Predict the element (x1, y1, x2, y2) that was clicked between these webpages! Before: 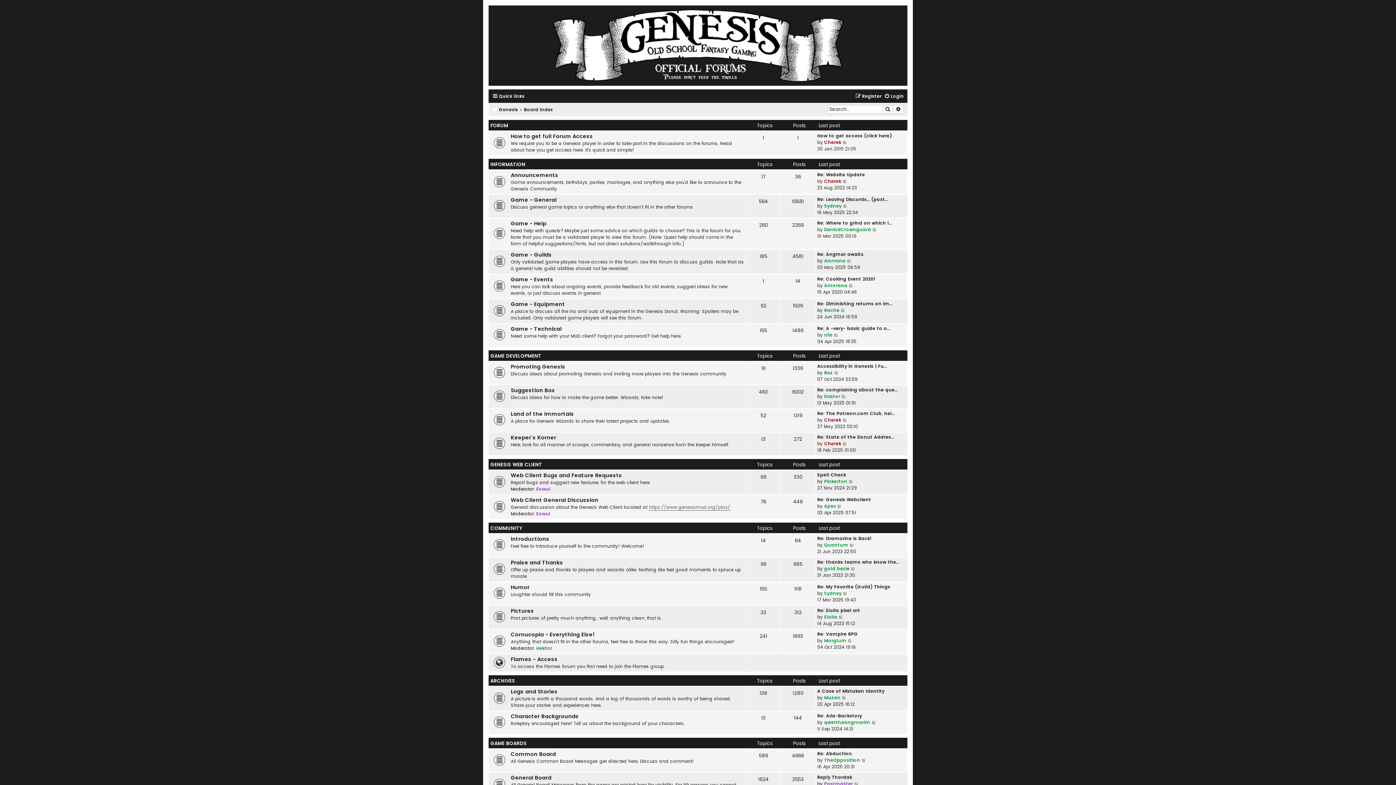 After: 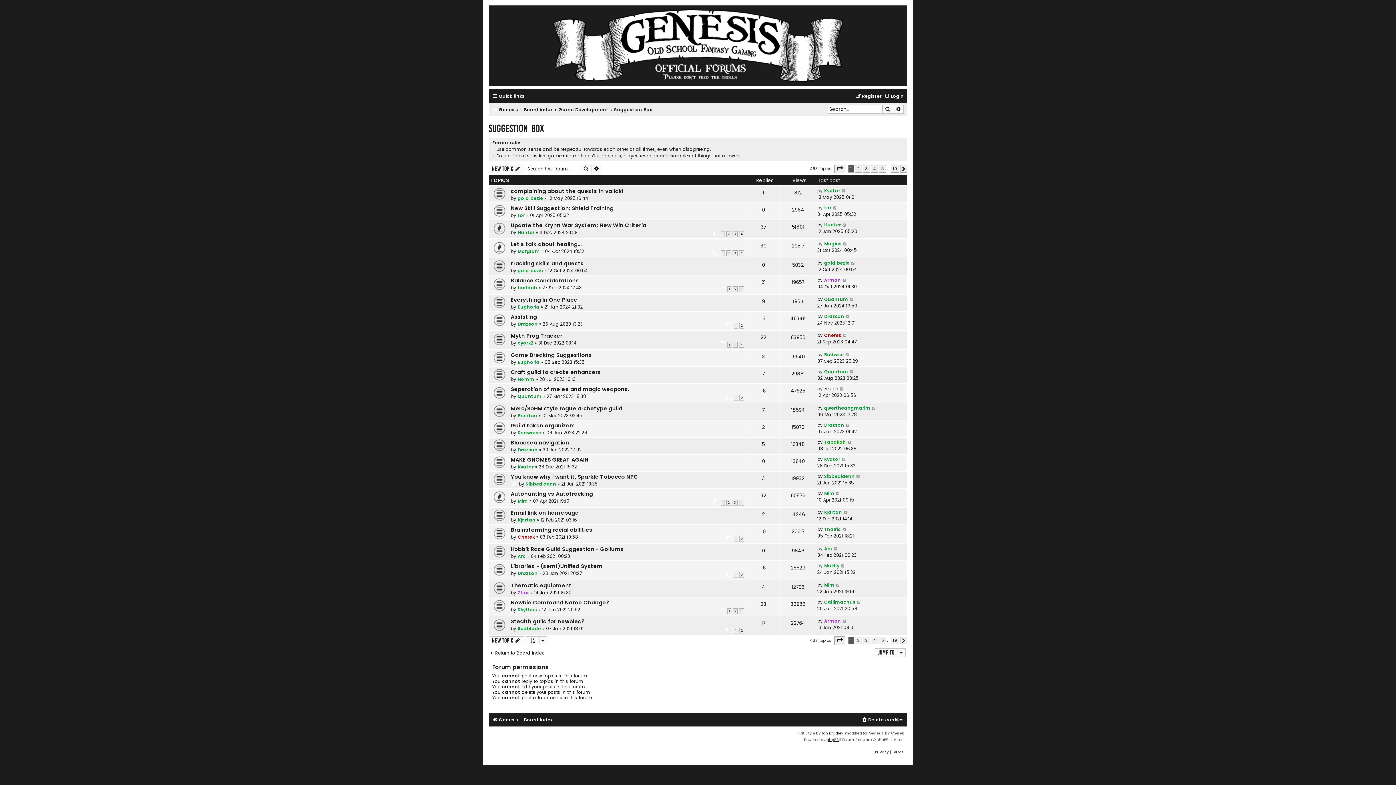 Action: bbox: (510, 386, 554, 395) label: Suggestion Box